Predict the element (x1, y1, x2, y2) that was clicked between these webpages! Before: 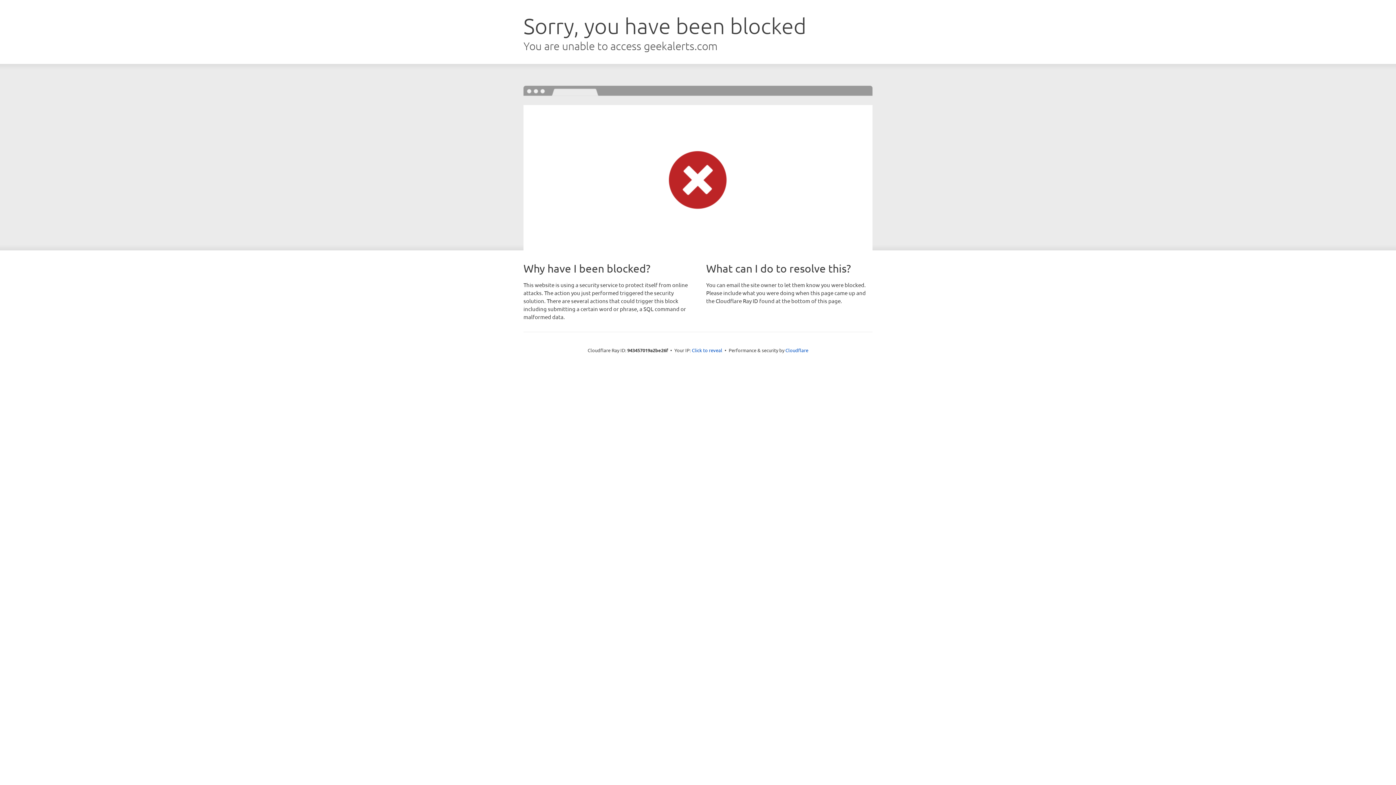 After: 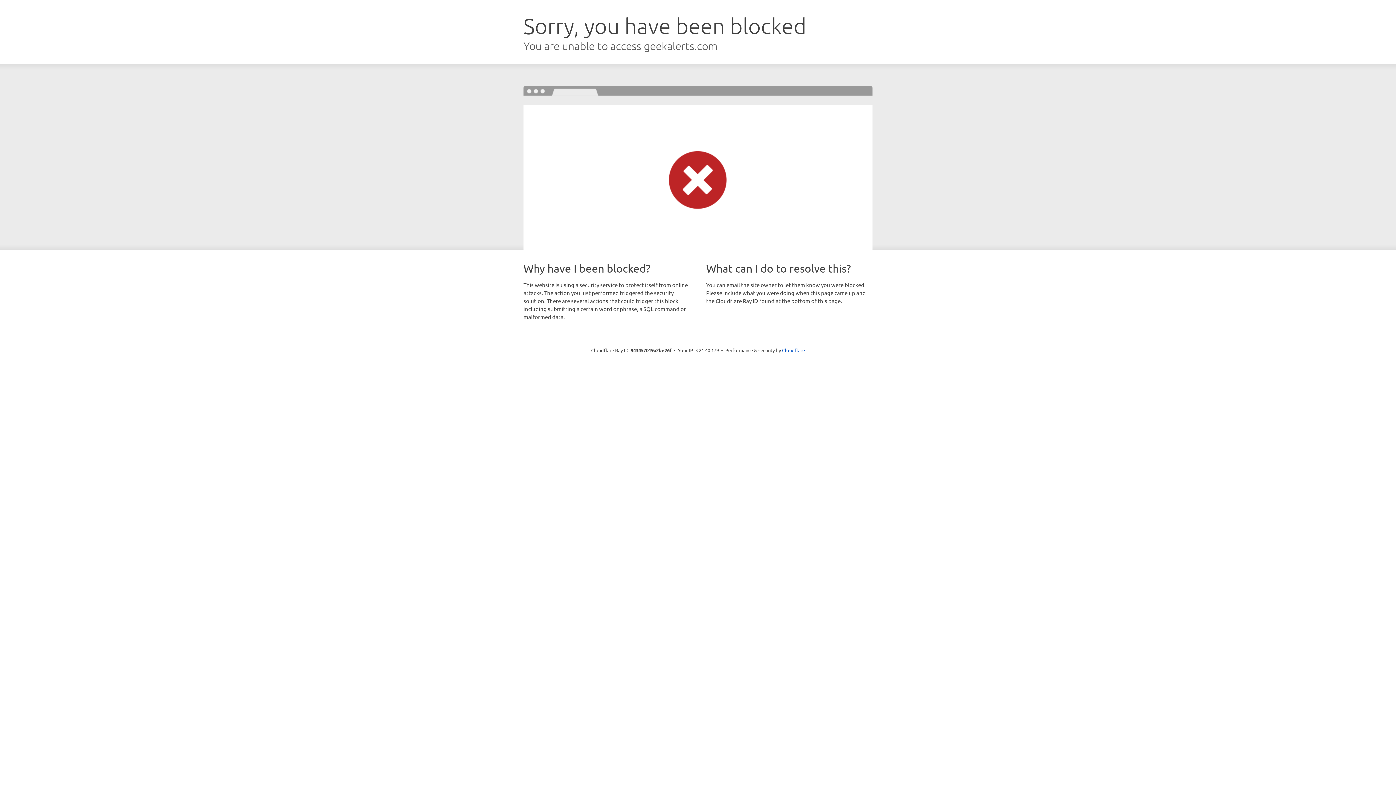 Action: bbox: (692, 346, 722, 353) label: Click to reveal